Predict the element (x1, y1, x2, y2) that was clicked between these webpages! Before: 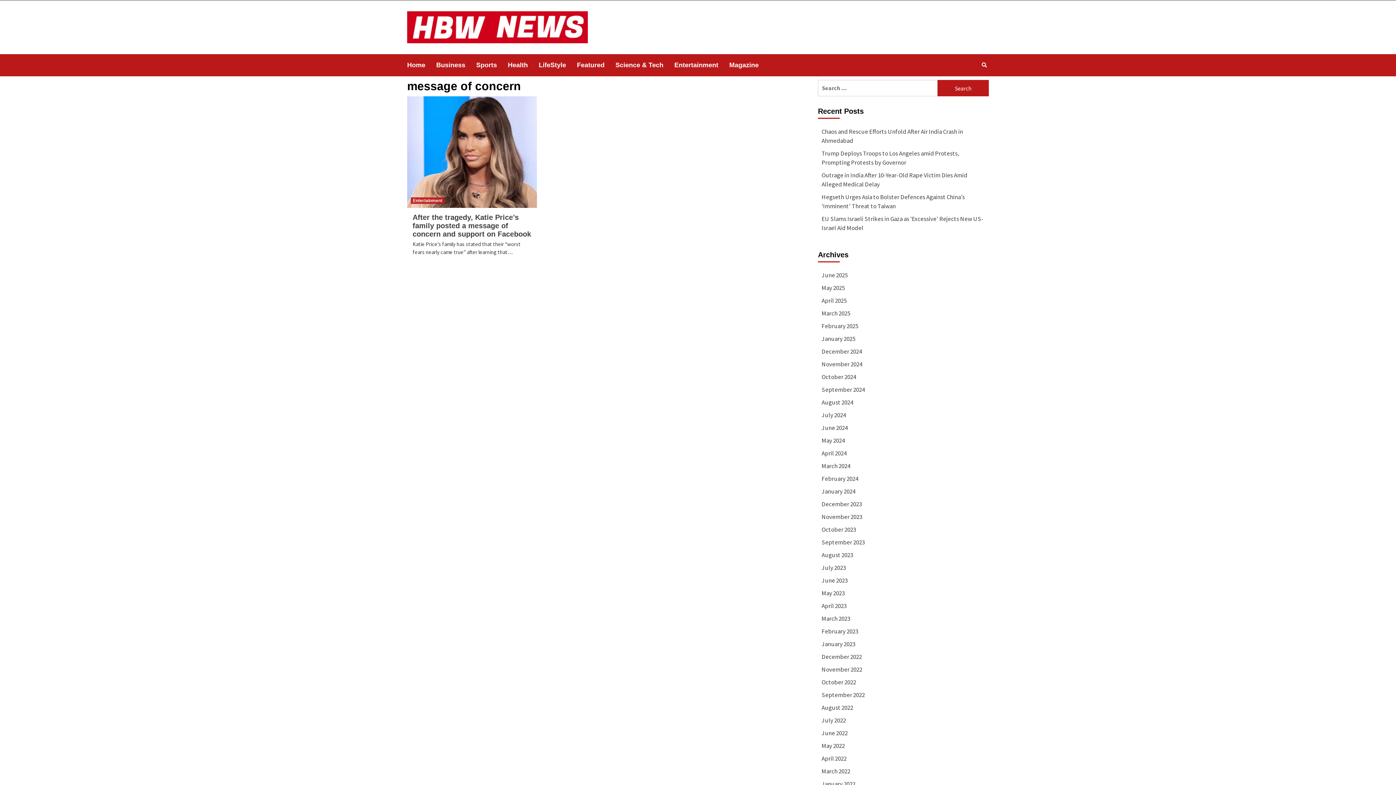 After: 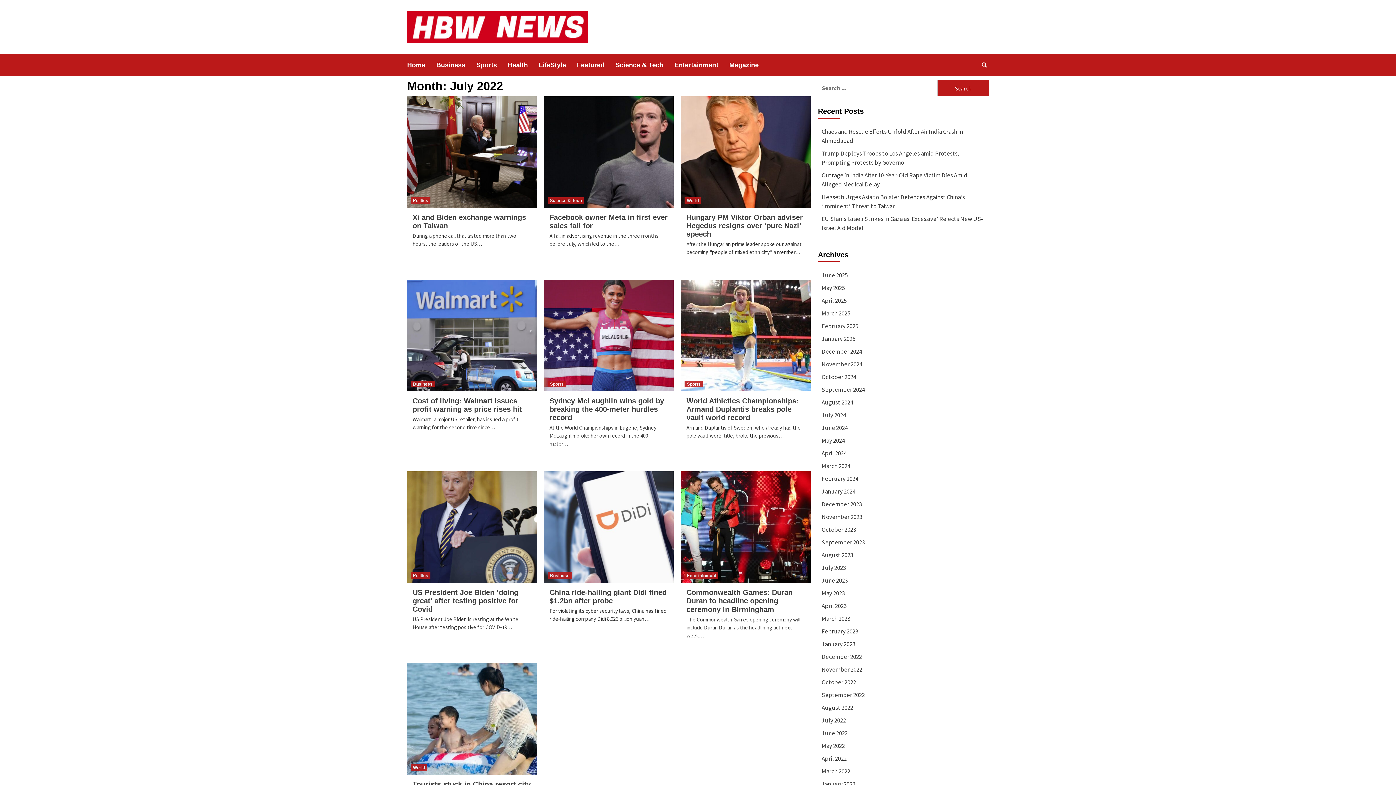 Action: bbox: (821, 716, 985, 729) label: July 2022